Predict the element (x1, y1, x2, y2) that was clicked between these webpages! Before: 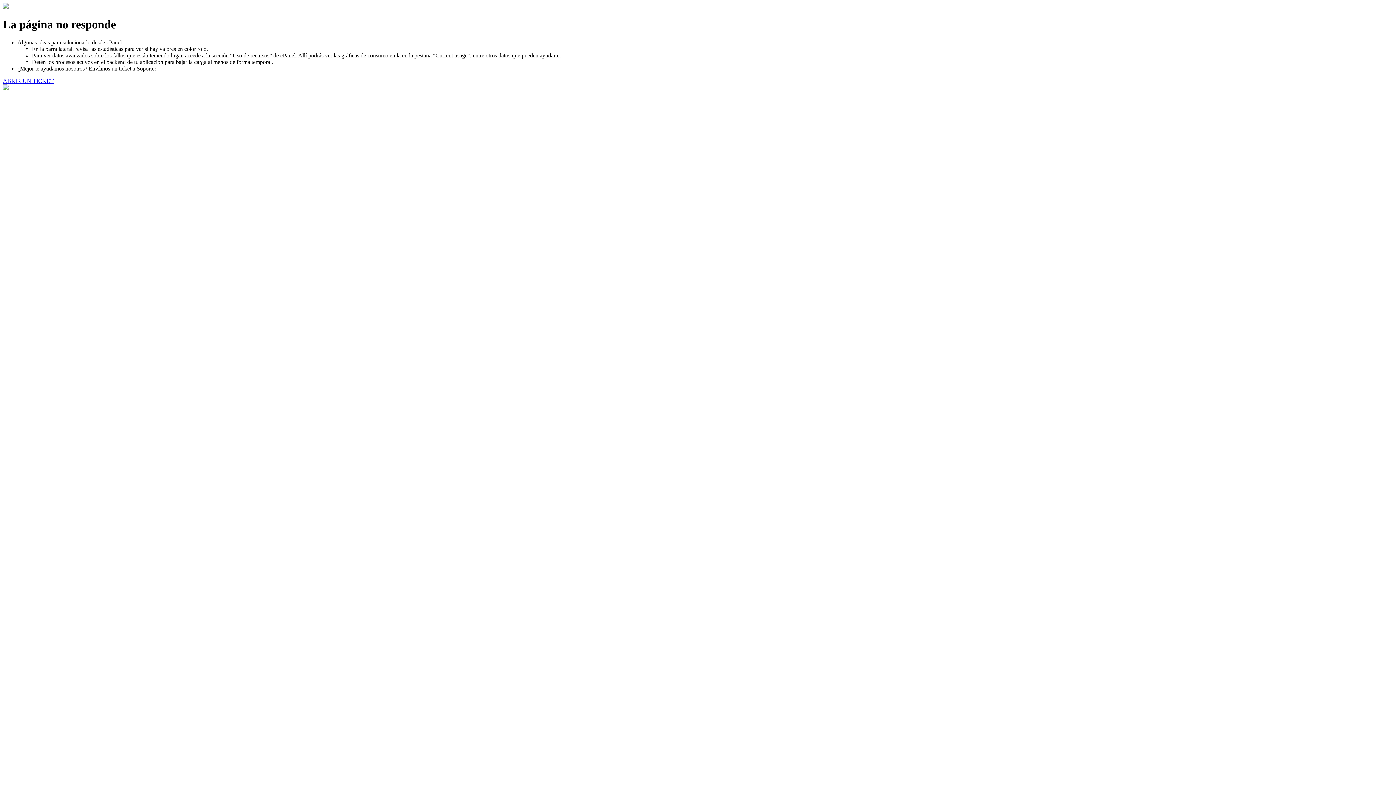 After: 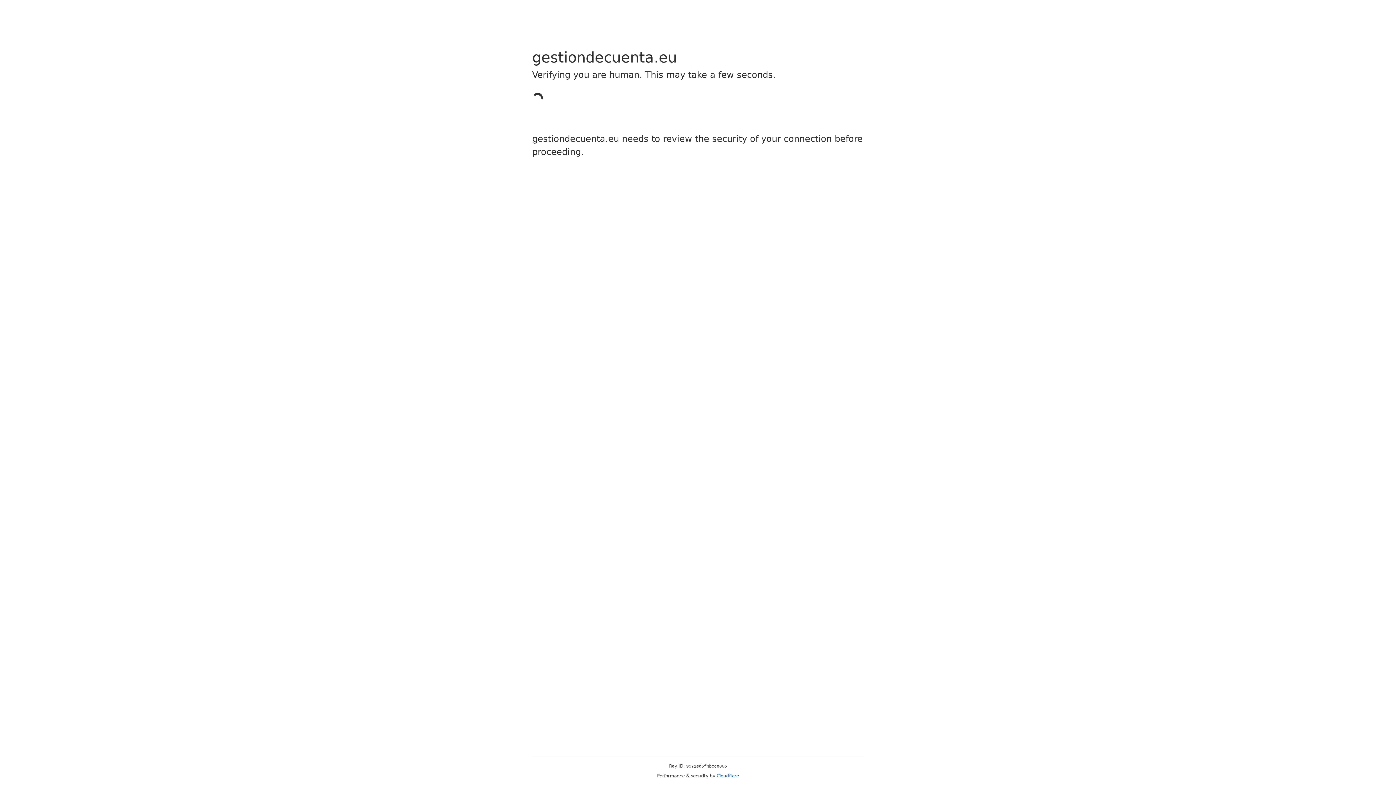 Action: bbox: (2, 77, 53, 83) label: ABRIR UN TICKET